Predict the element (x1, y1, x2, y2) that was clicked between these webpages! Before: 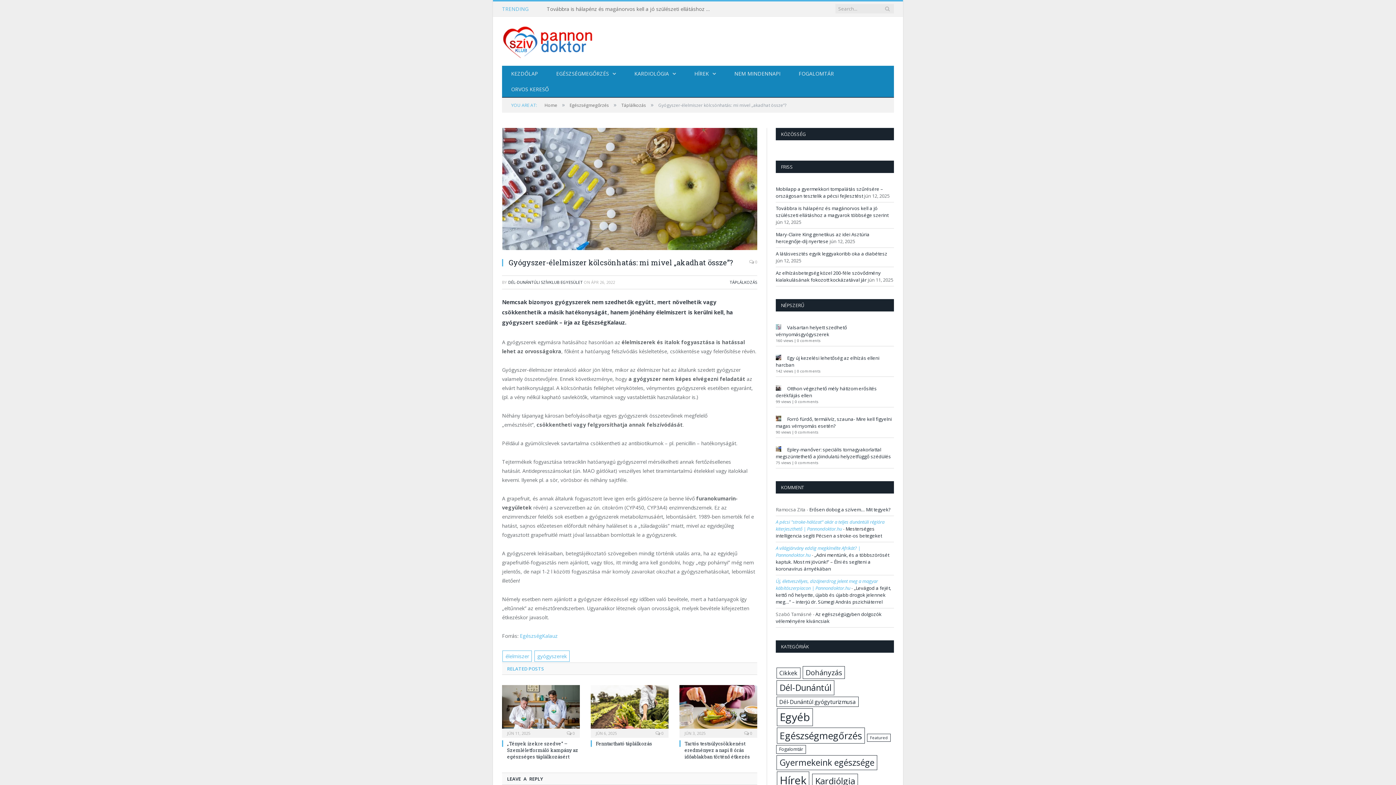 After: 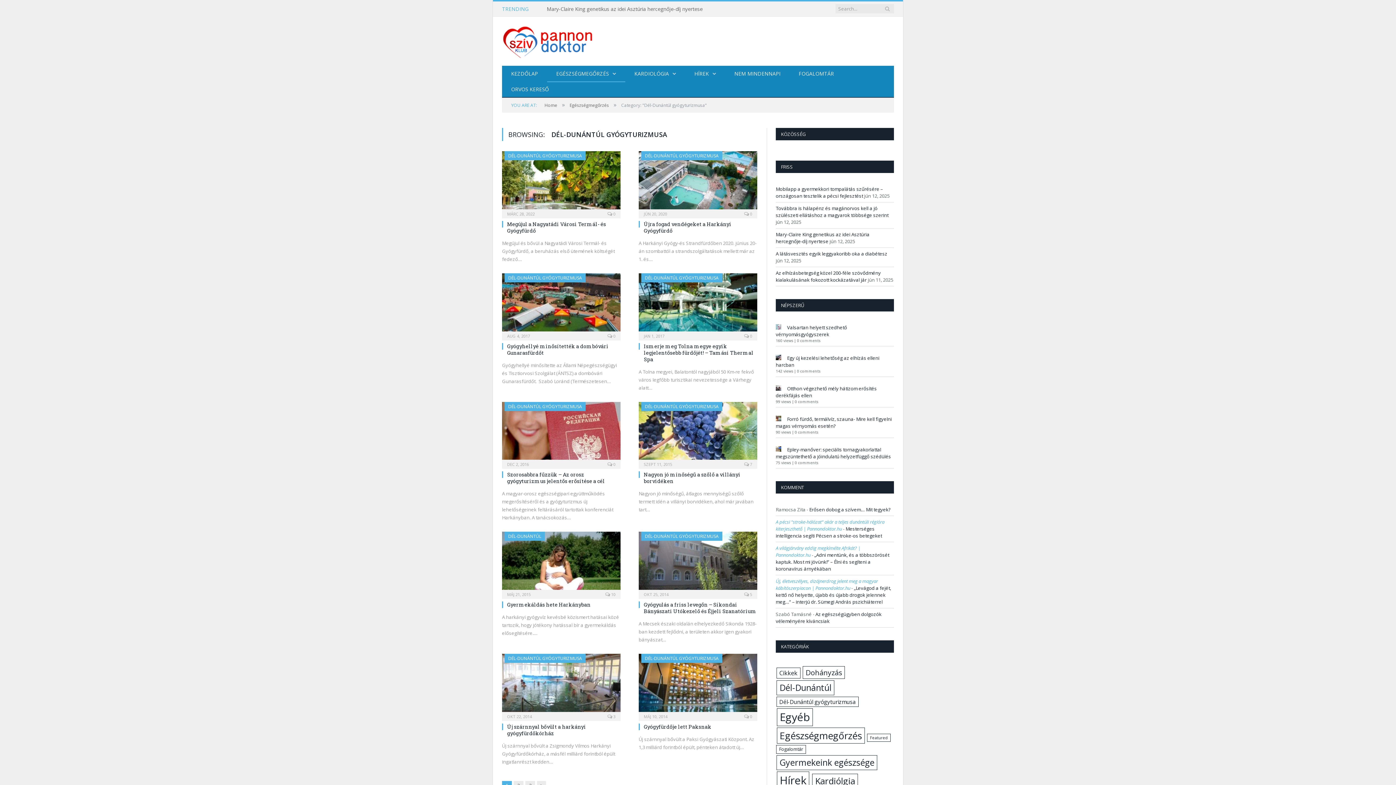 Action: label: Dél-Dunántúl gyógyturizmusa (24 elem) bbox: (776, 697, 858, 707)